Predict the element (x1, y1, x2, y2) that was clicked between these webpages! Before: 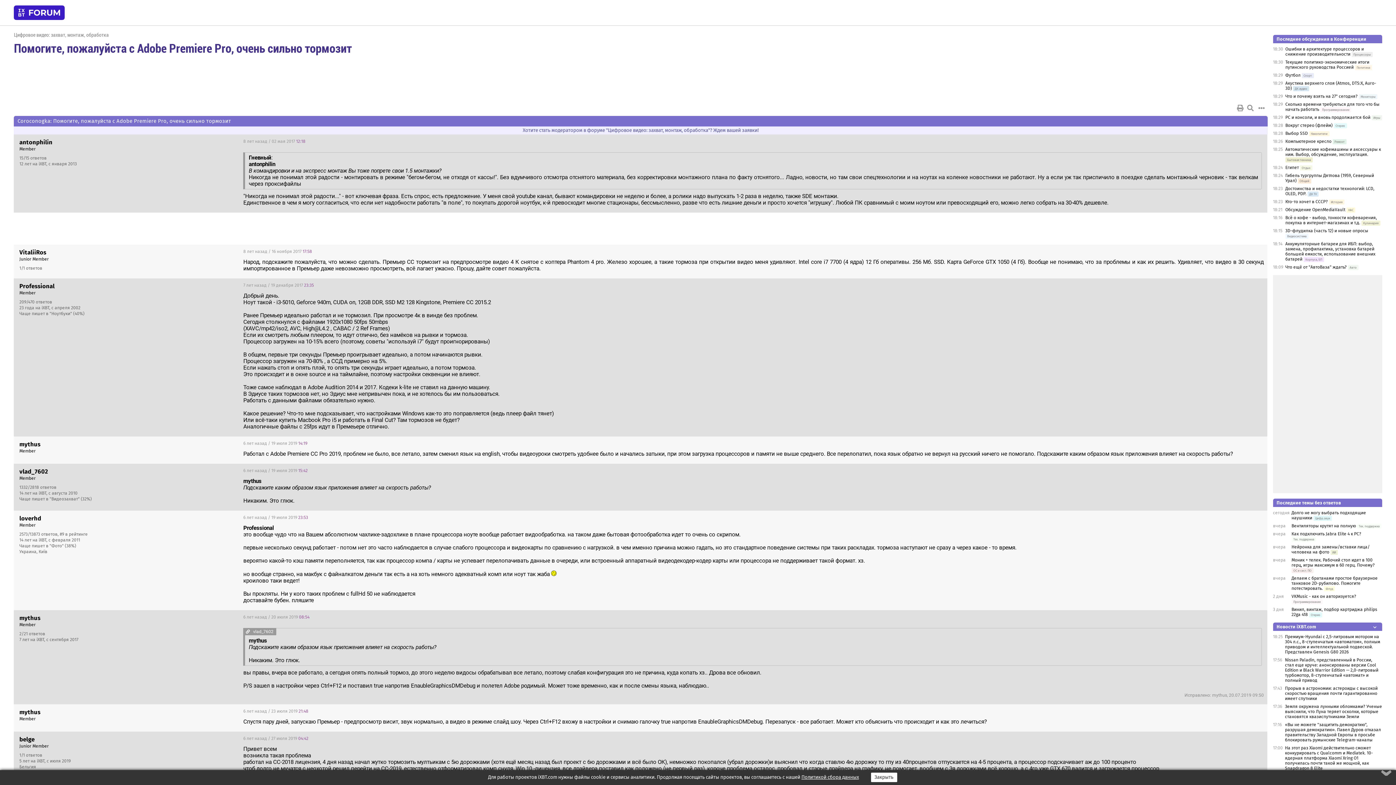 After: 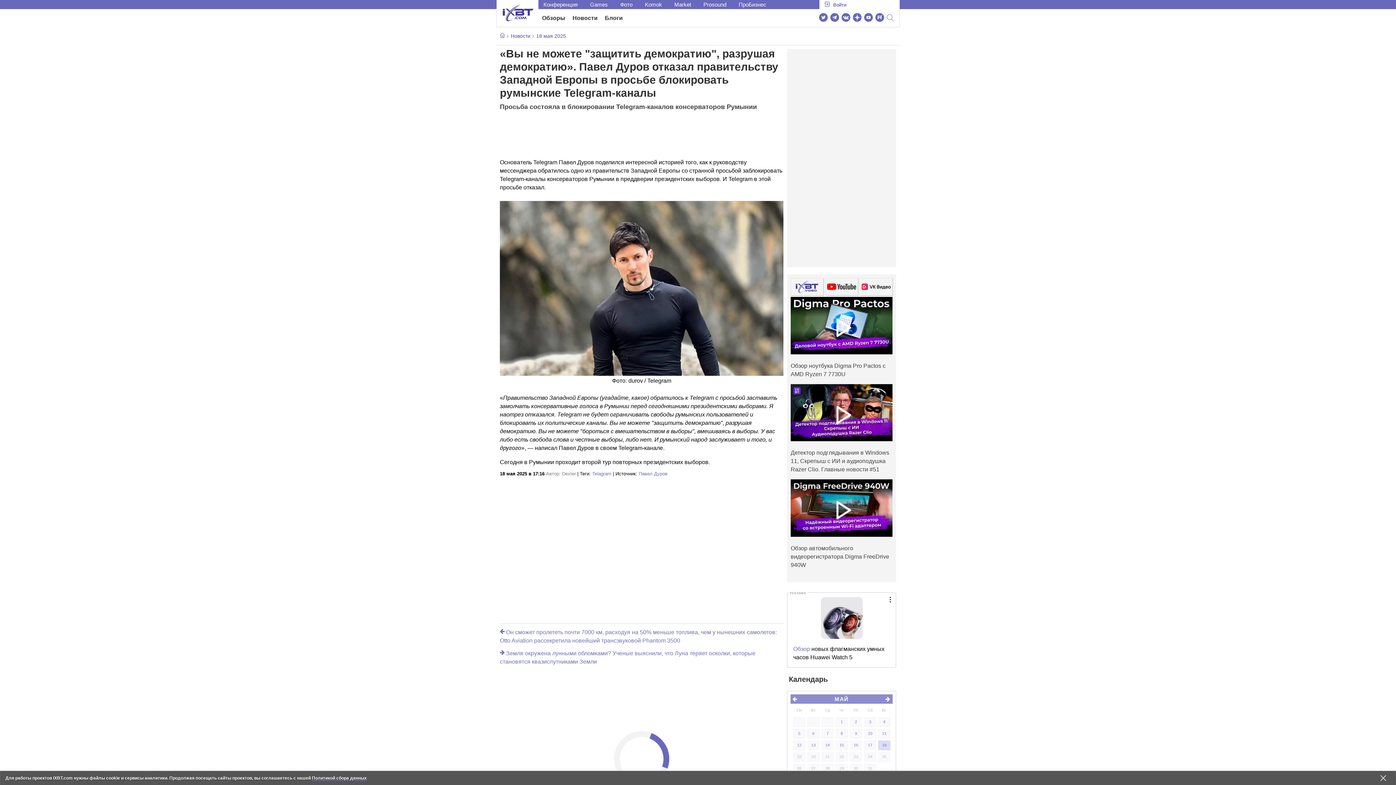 Action: bbox: (1285, 722, 1381, 742) label: «Вы не можете "защитить демократию", разрушая демократию». Павел Дуров отказал правительству Западной Европы в просьбе блокировать румынские Telegram-каналы